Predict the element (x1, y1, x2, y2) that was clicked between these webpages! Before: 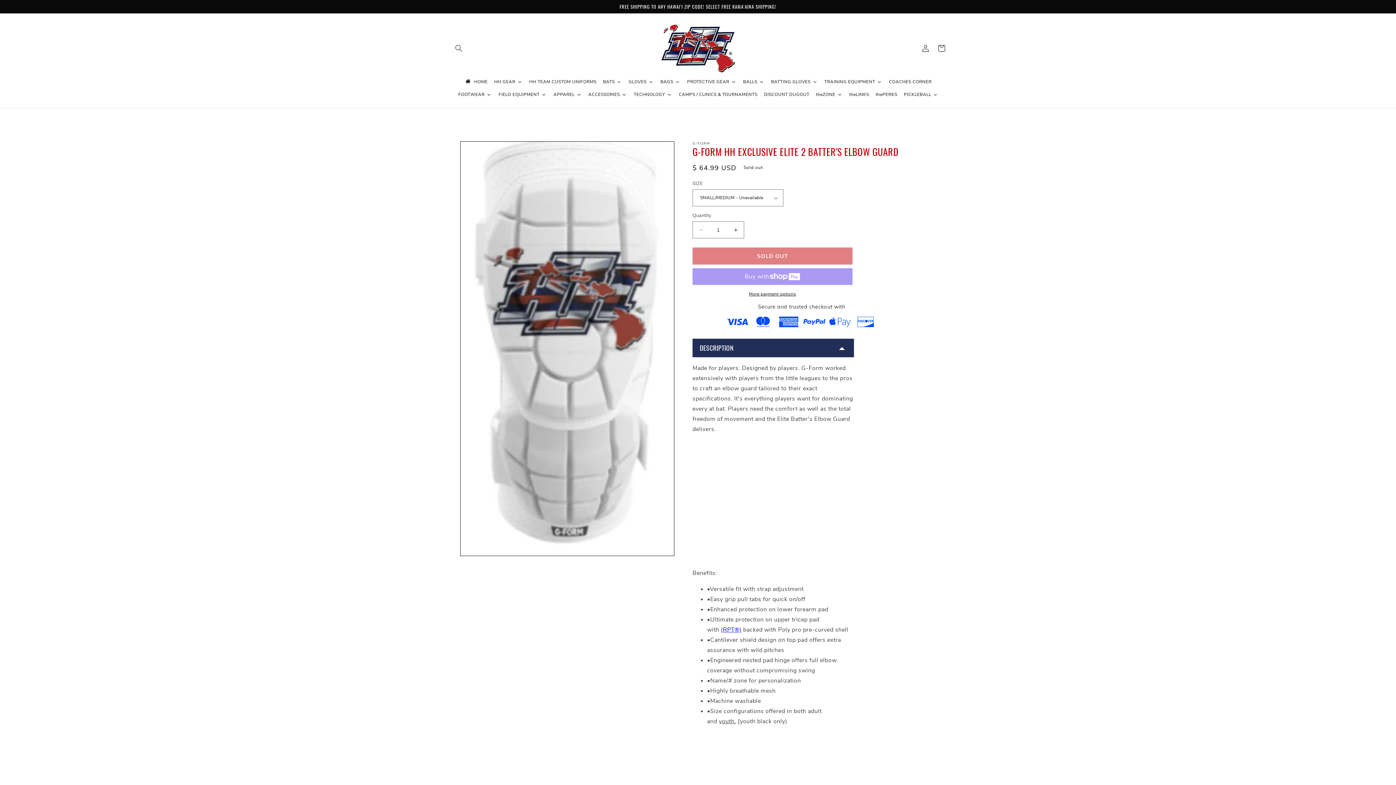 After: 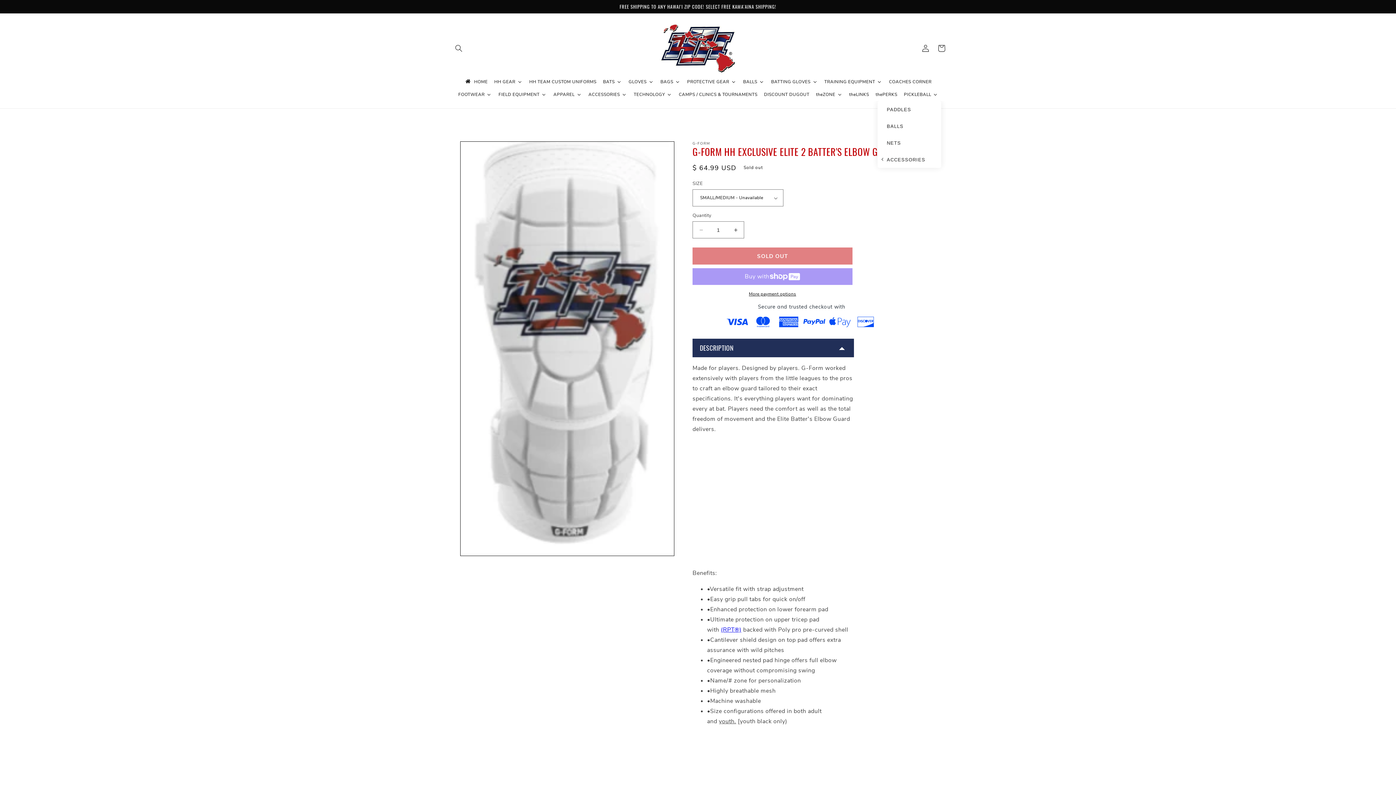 Action: label: PICKLEBALL bbox: (900, 88, 941, 101)